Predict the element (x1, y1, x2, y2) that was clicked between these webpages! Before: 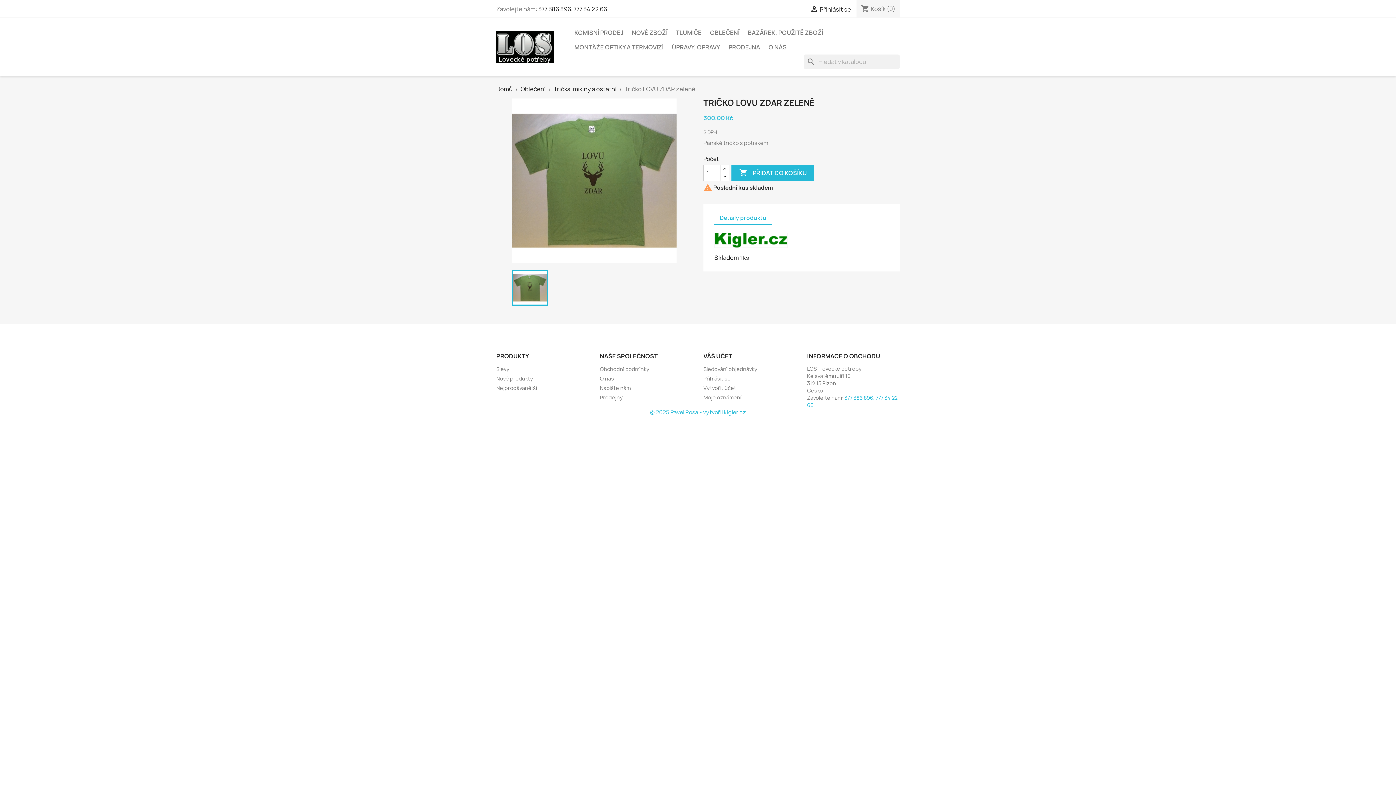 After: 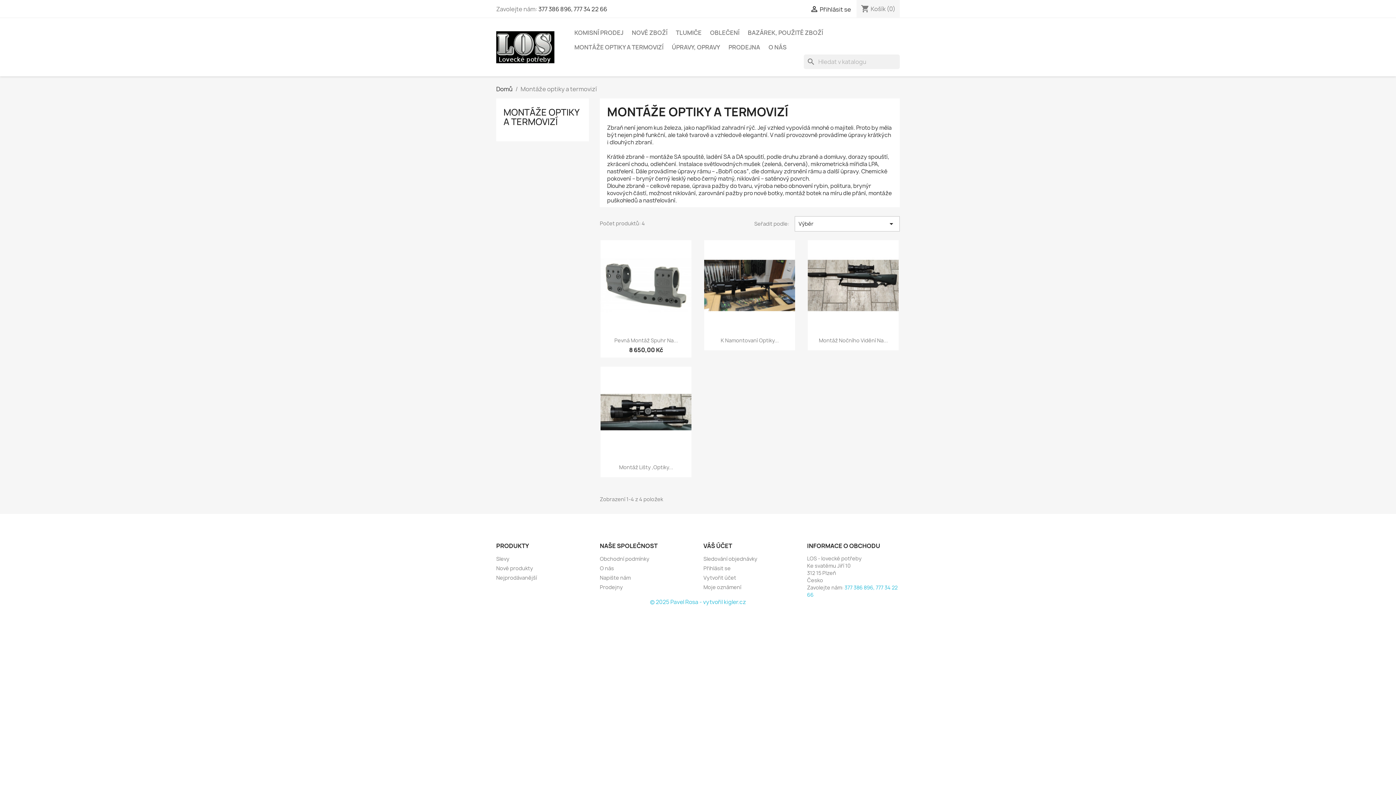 Action: label: MONTÁŽE OPTIKY A TERMOVIZÍ bbox: (570, 40, 667, 54)